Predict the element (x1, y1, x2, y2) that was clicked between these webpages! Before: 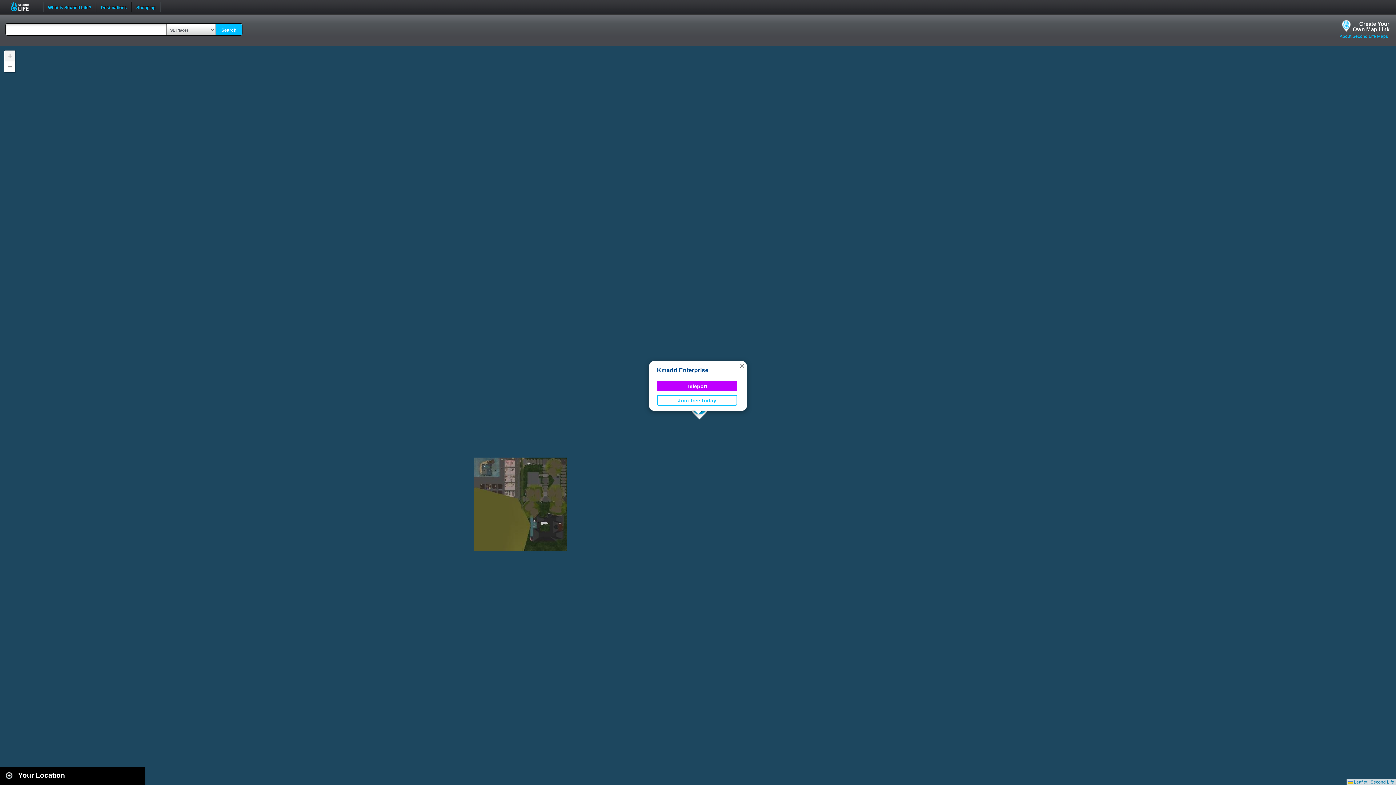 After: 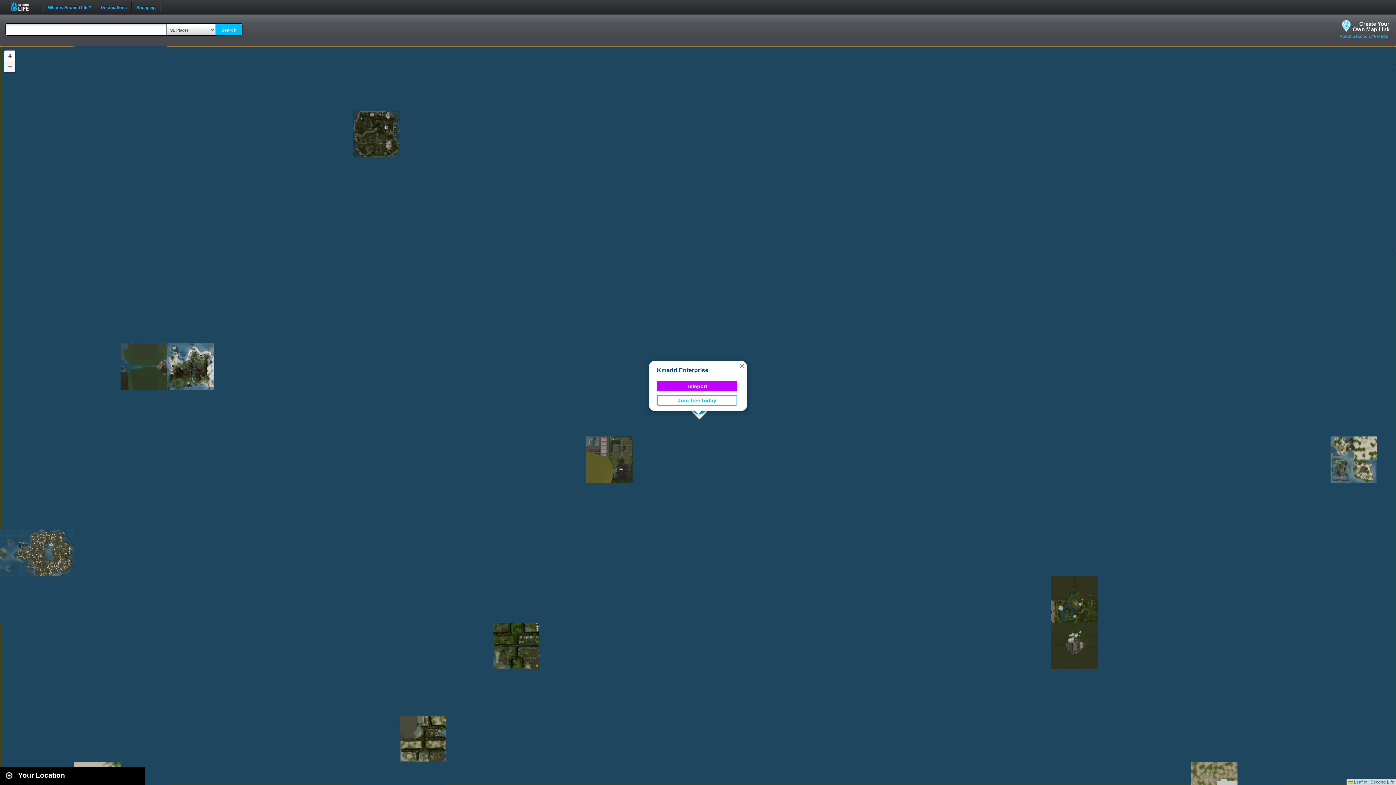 Action: label: Zoom out bbox: (4, 61, 15, 72)